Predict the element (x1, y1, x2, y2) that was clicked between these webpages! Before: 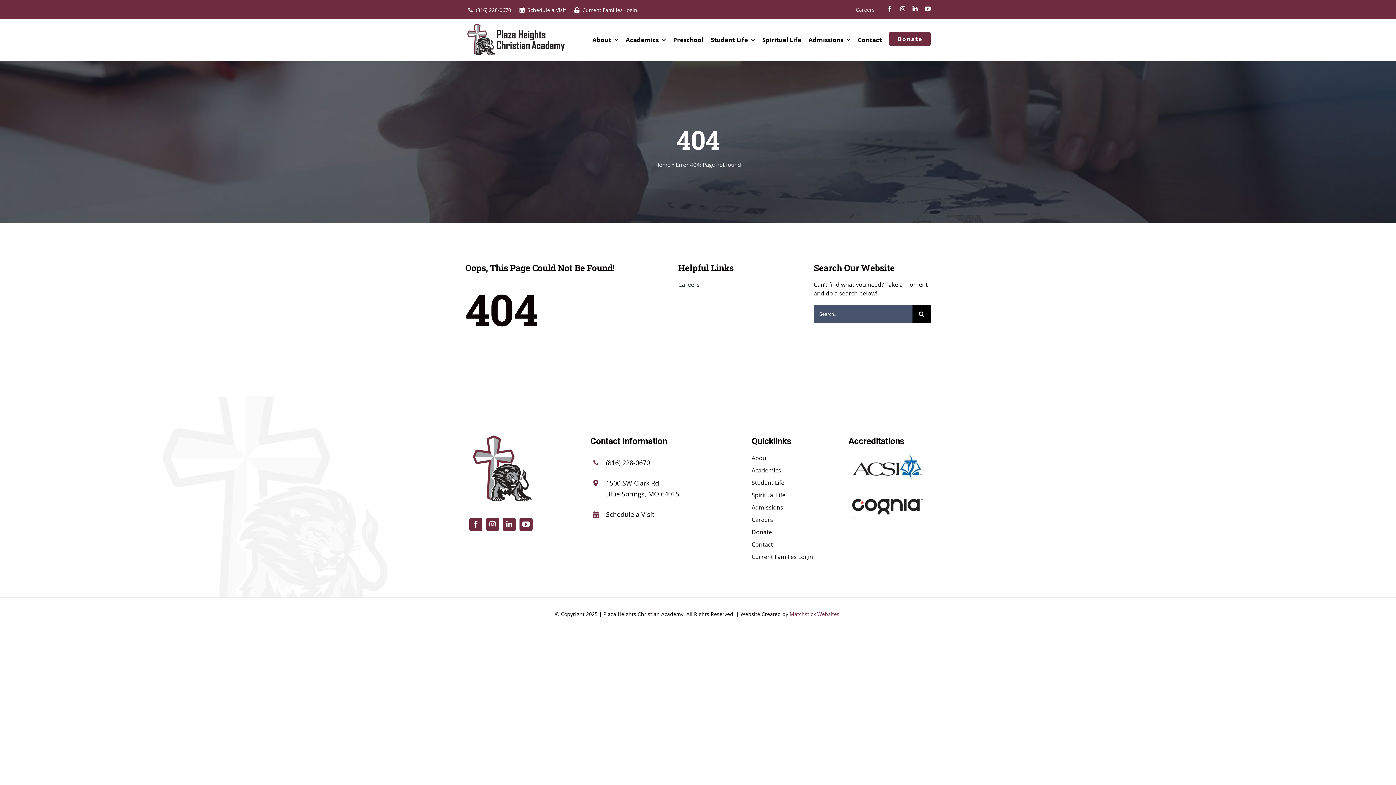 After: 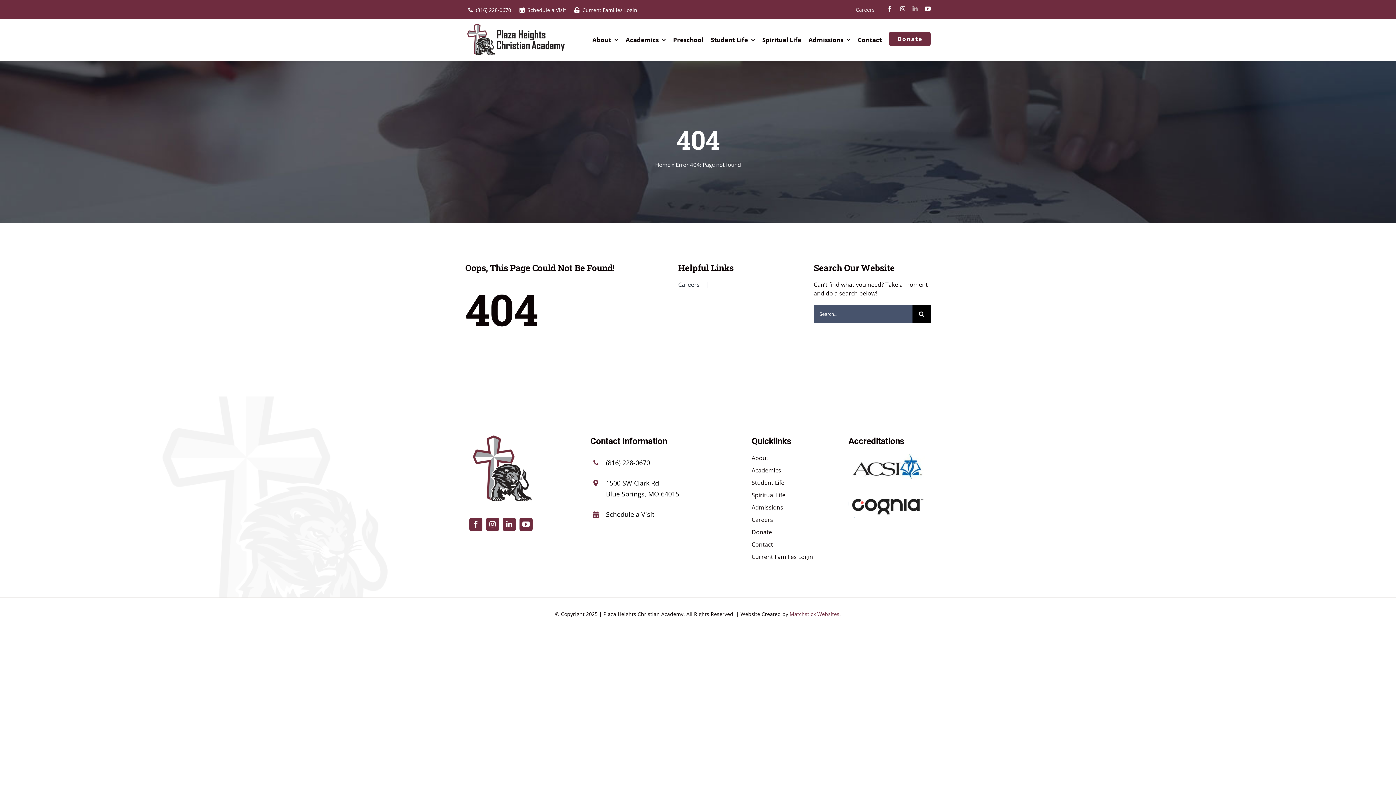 Action: bbox: (912, 5, 917, 11) label: linkedin